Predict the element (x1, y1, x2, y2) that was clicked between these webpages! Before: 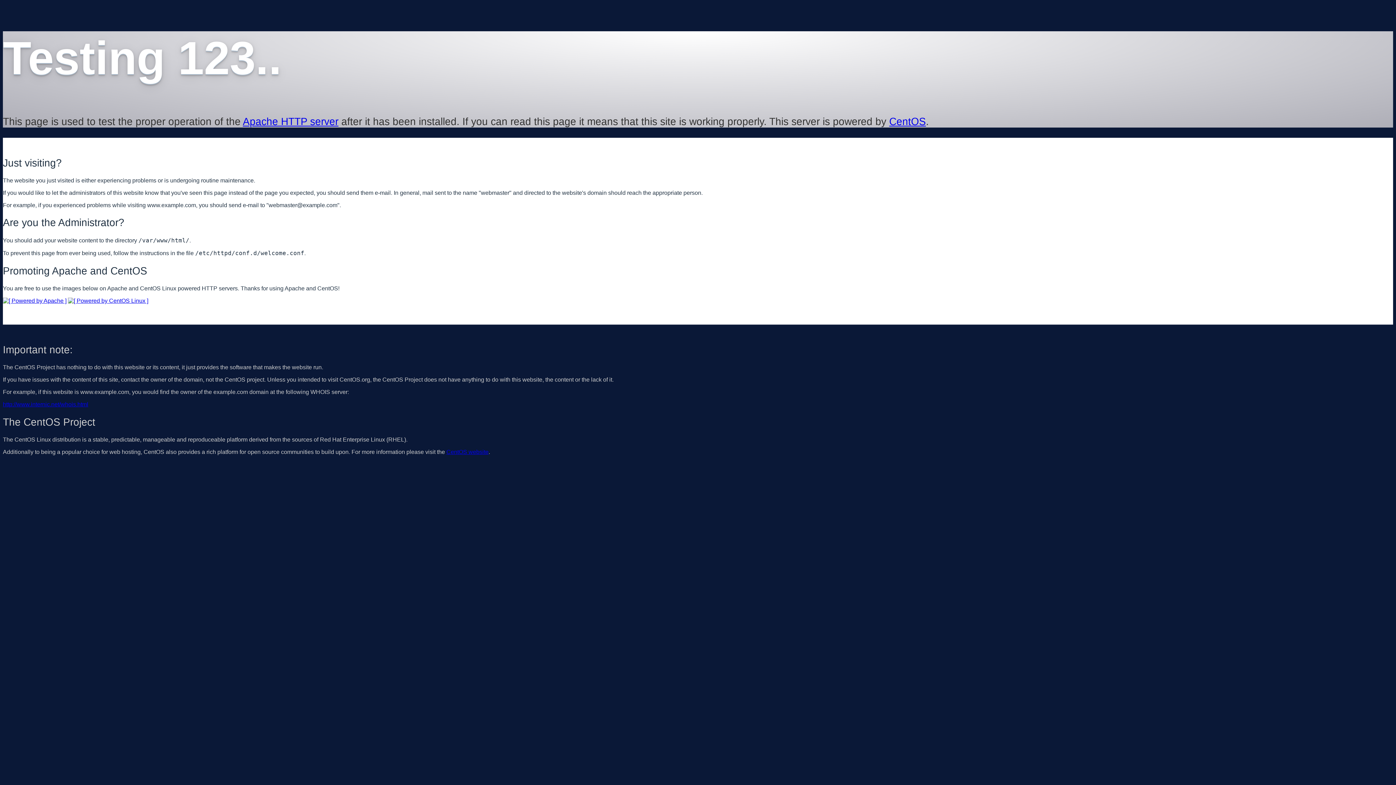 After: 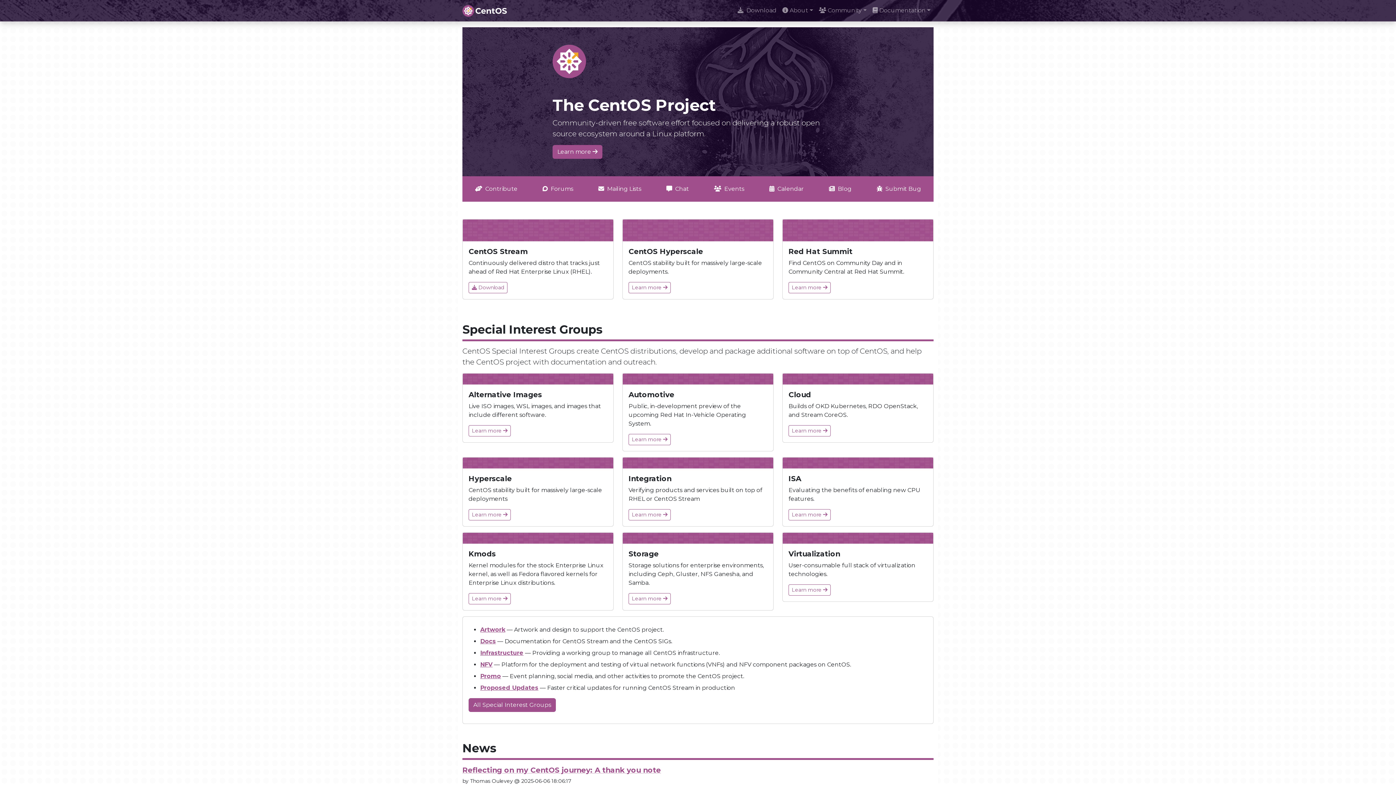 Action: label: CentOS website bbox: (446, 449, 488, 455)